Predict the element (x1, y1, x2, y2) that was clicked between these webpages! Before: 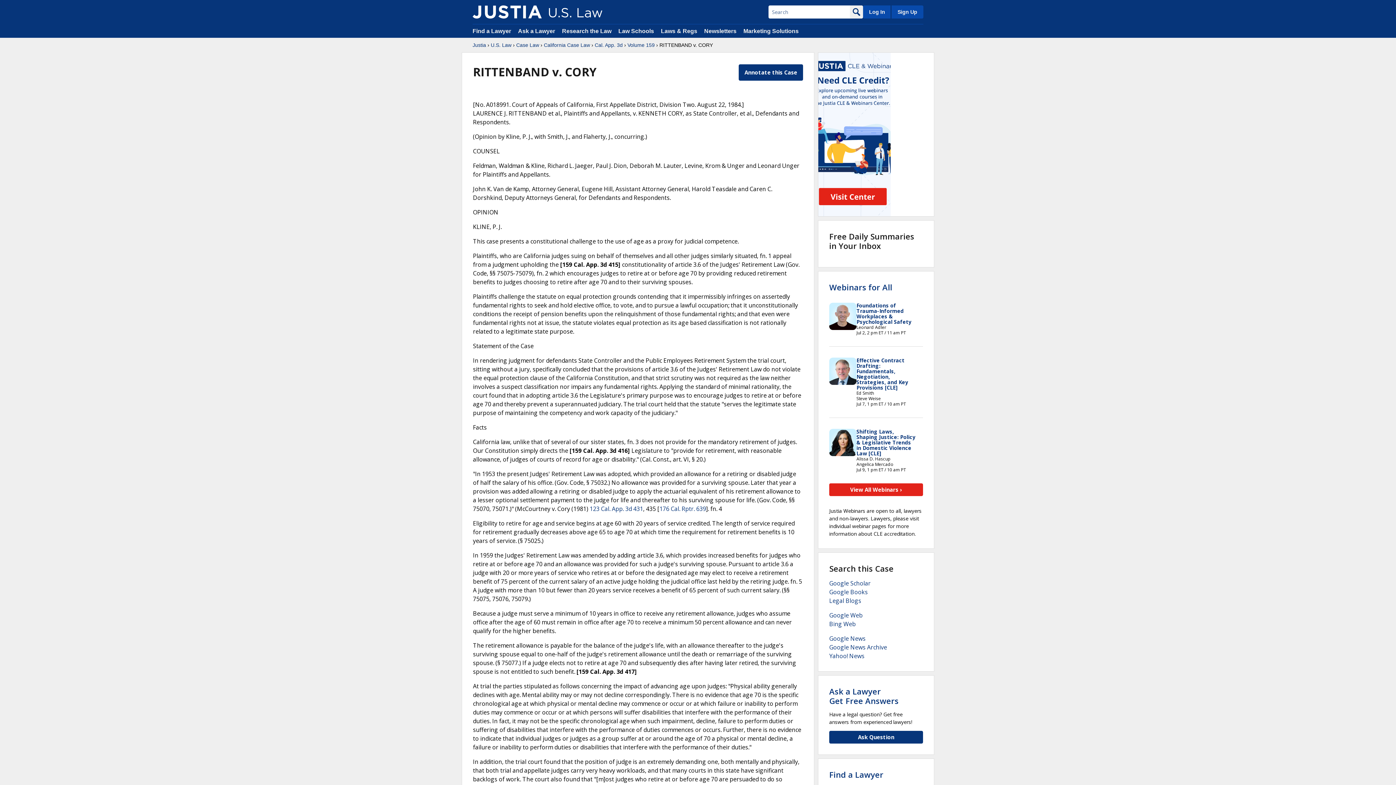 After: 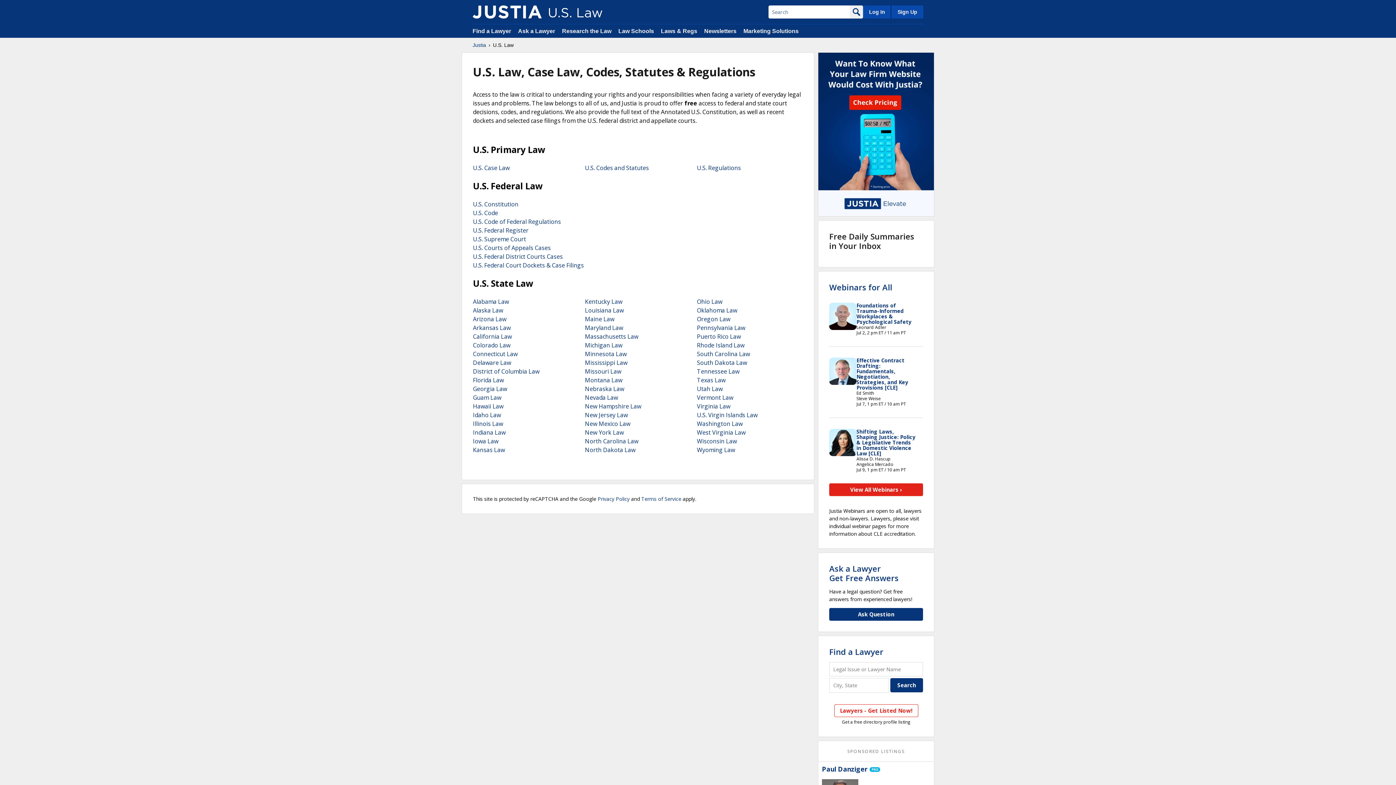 Action: bbox: (490, 41, 511, 48) label: U.S. Law